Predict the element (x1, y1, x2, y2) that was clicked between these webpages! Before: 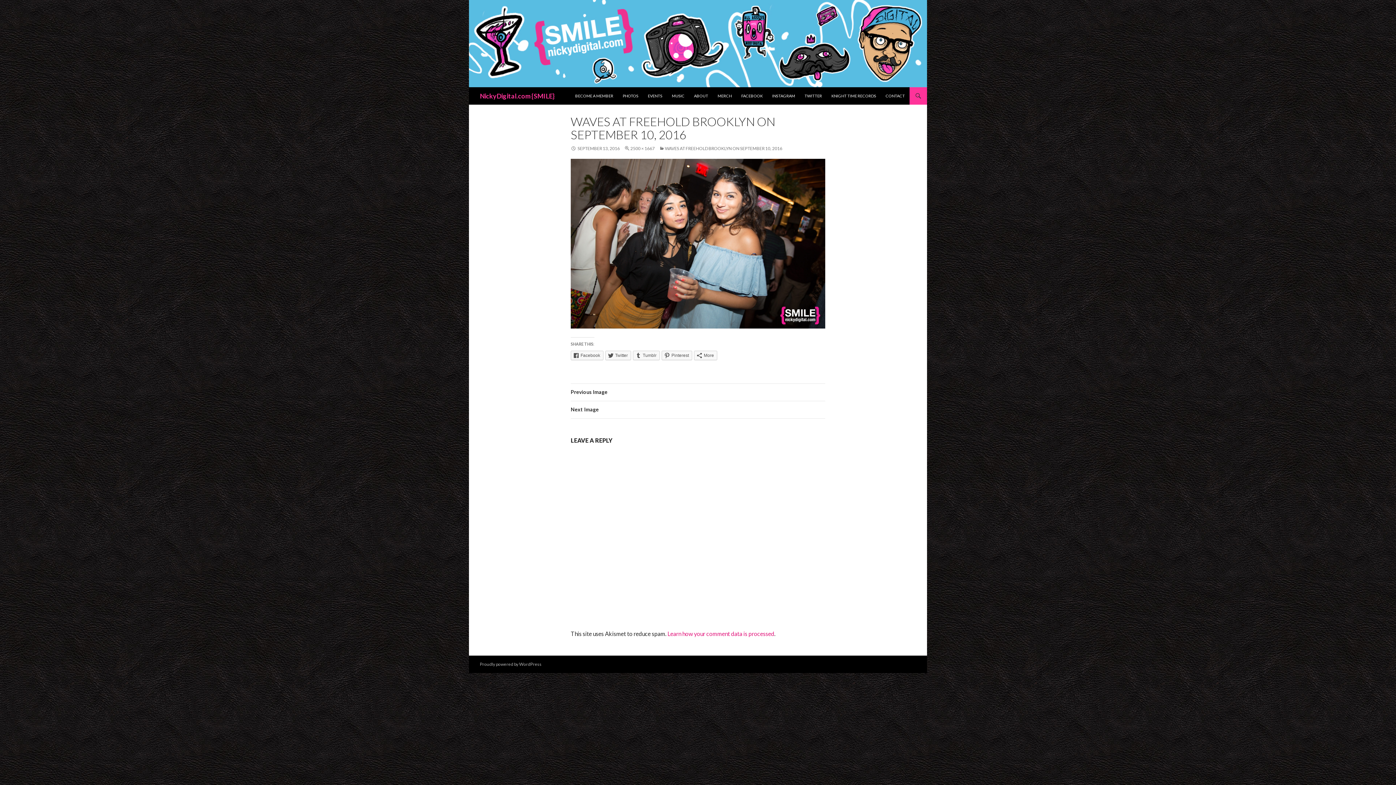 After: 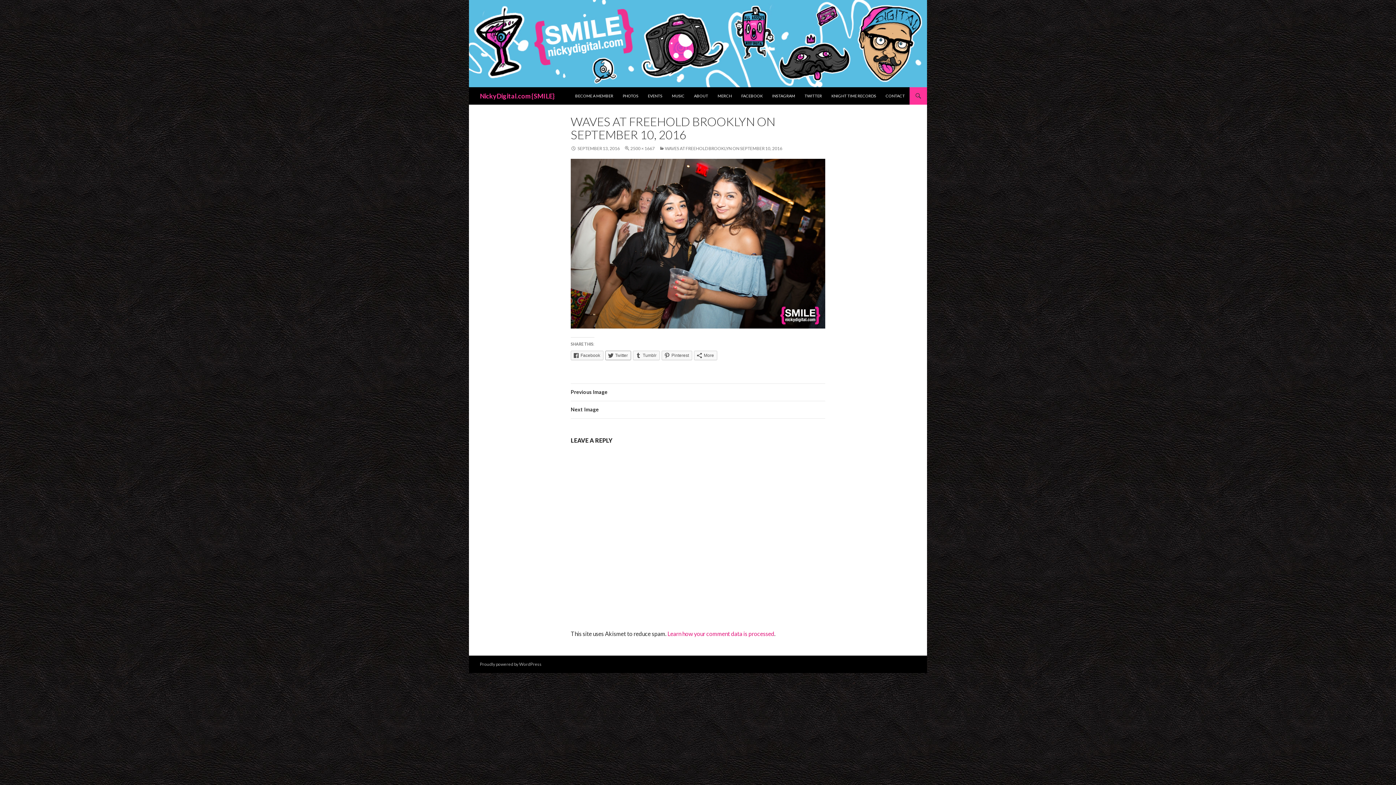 Action: label: Twitter bbox: (605, 350, 631, 360)